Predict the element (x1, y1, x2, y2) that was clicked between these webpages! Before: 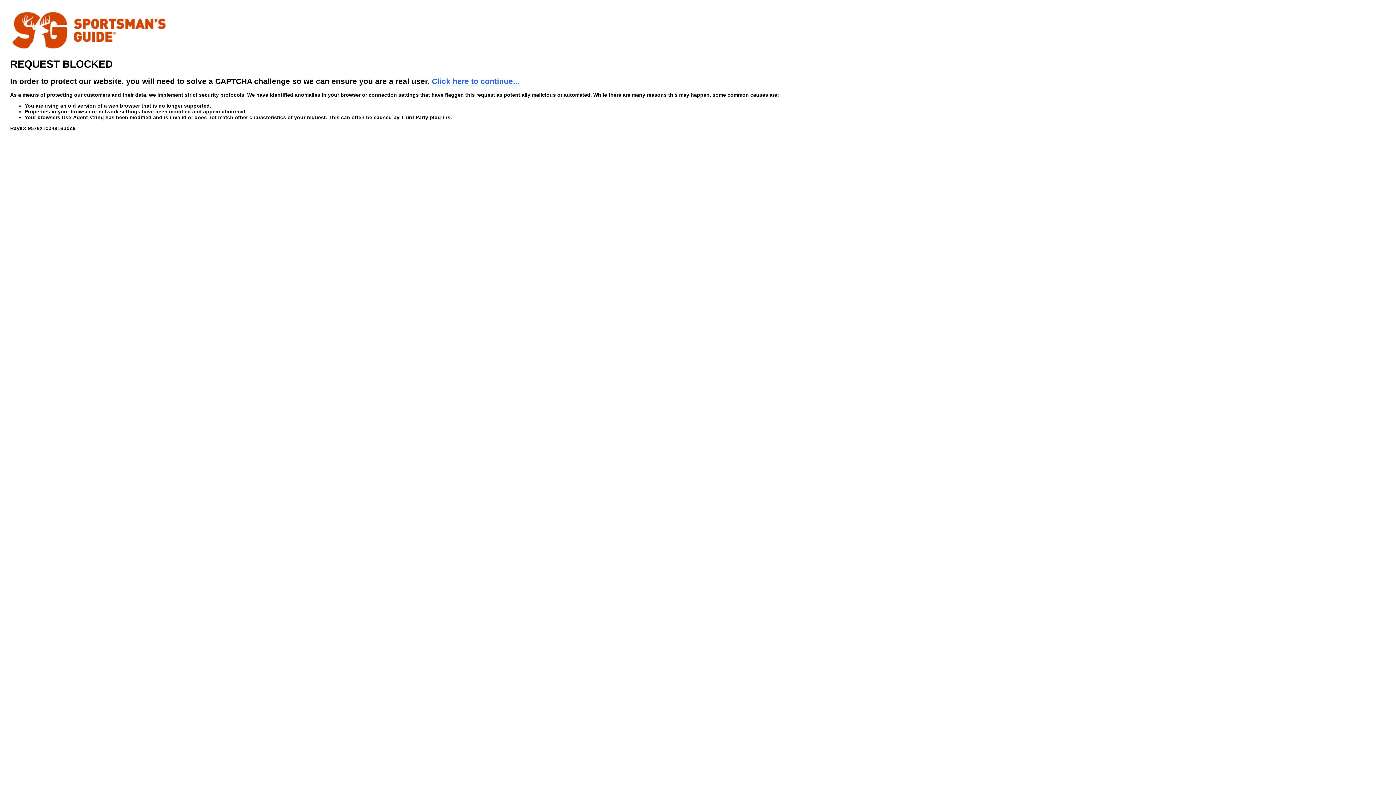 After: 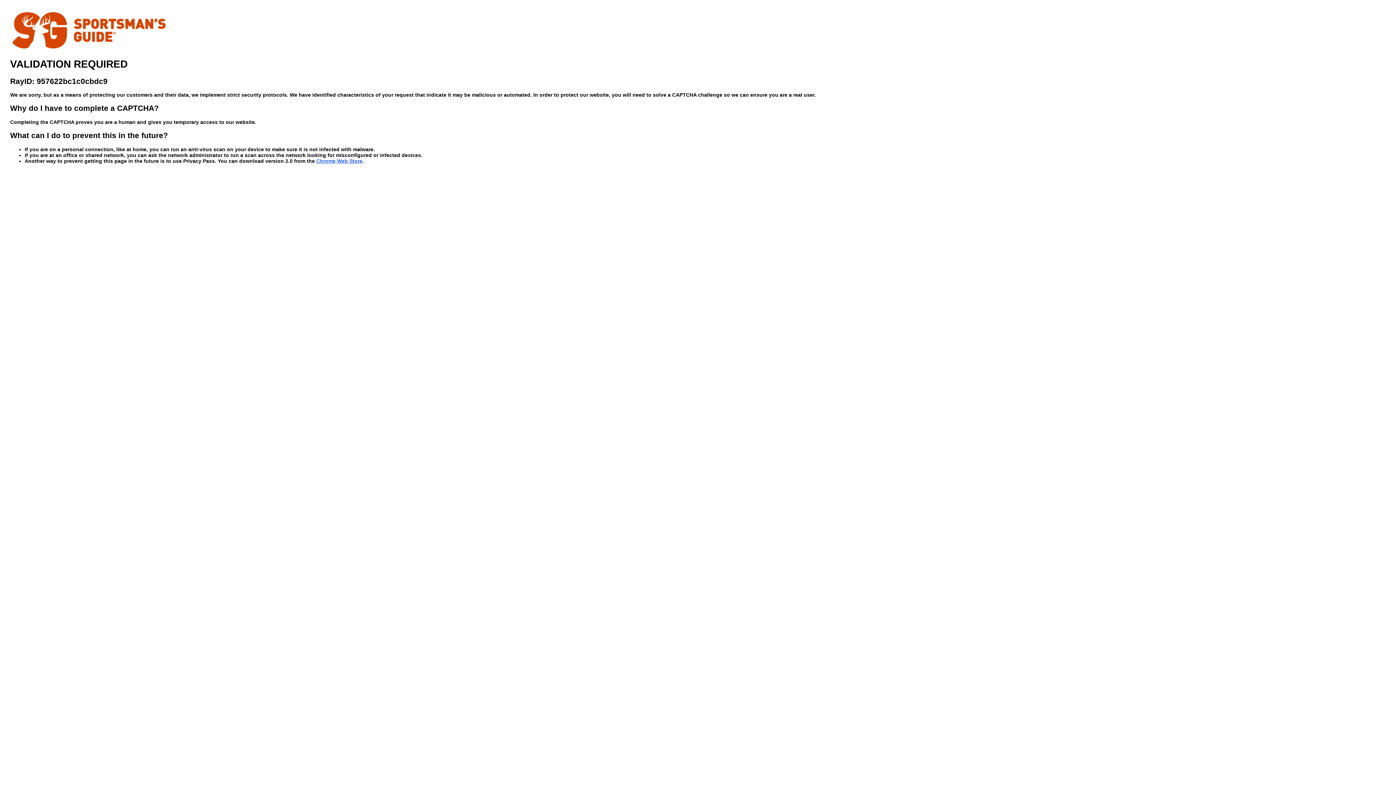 Action: label: Click here to continue... bbox: (432, 76, 519, 85)